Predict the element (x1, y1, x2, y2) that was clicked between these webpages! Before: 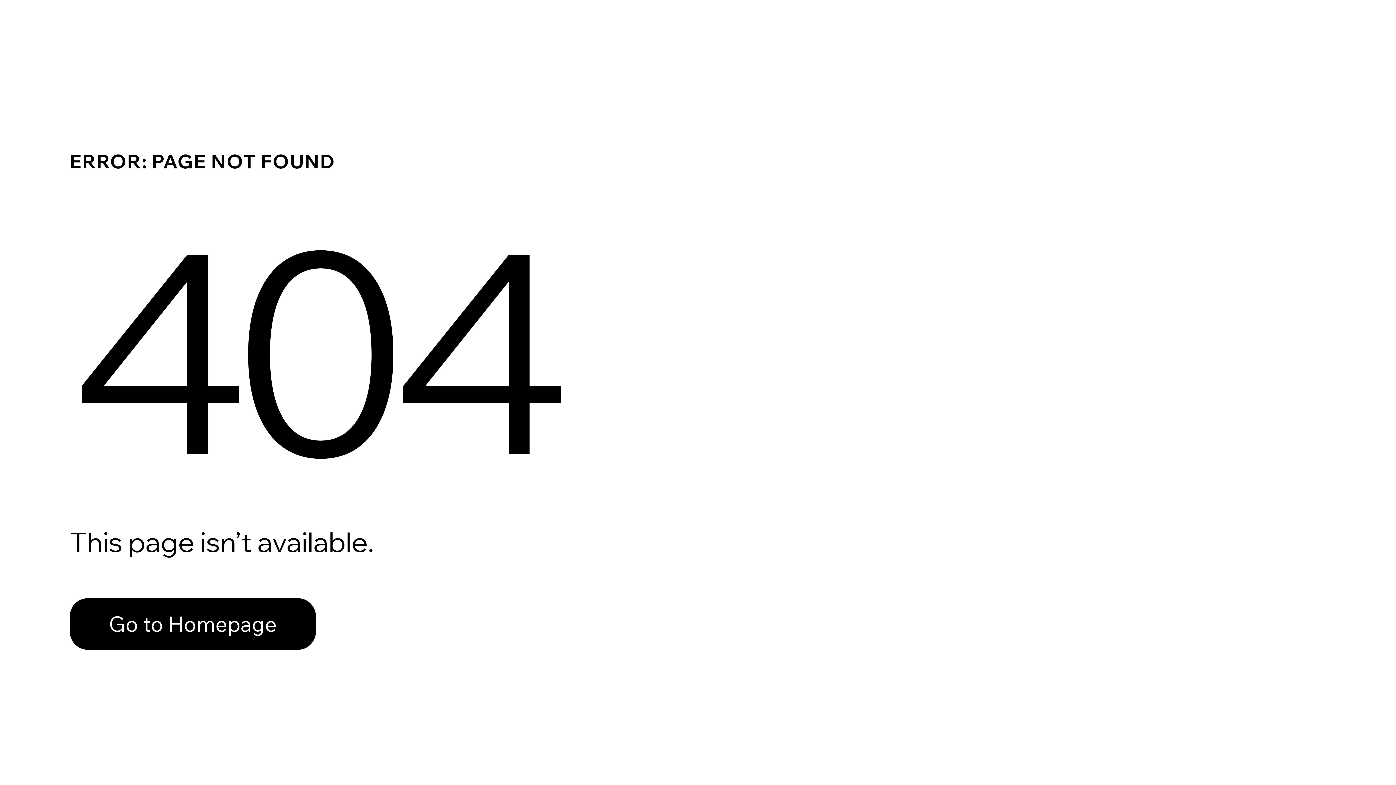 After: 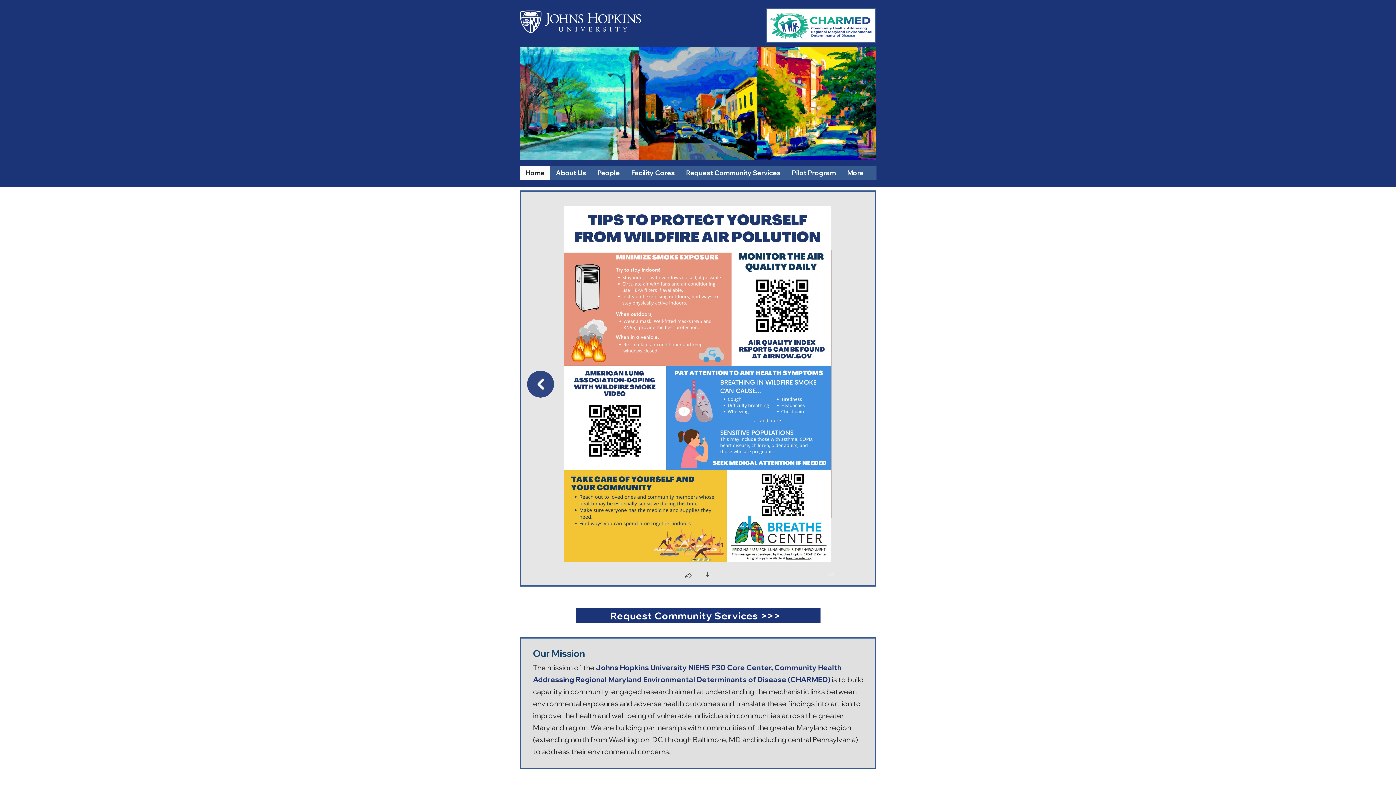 Action: bbox: (69, 598, 316, 650) label: Go to Homepage